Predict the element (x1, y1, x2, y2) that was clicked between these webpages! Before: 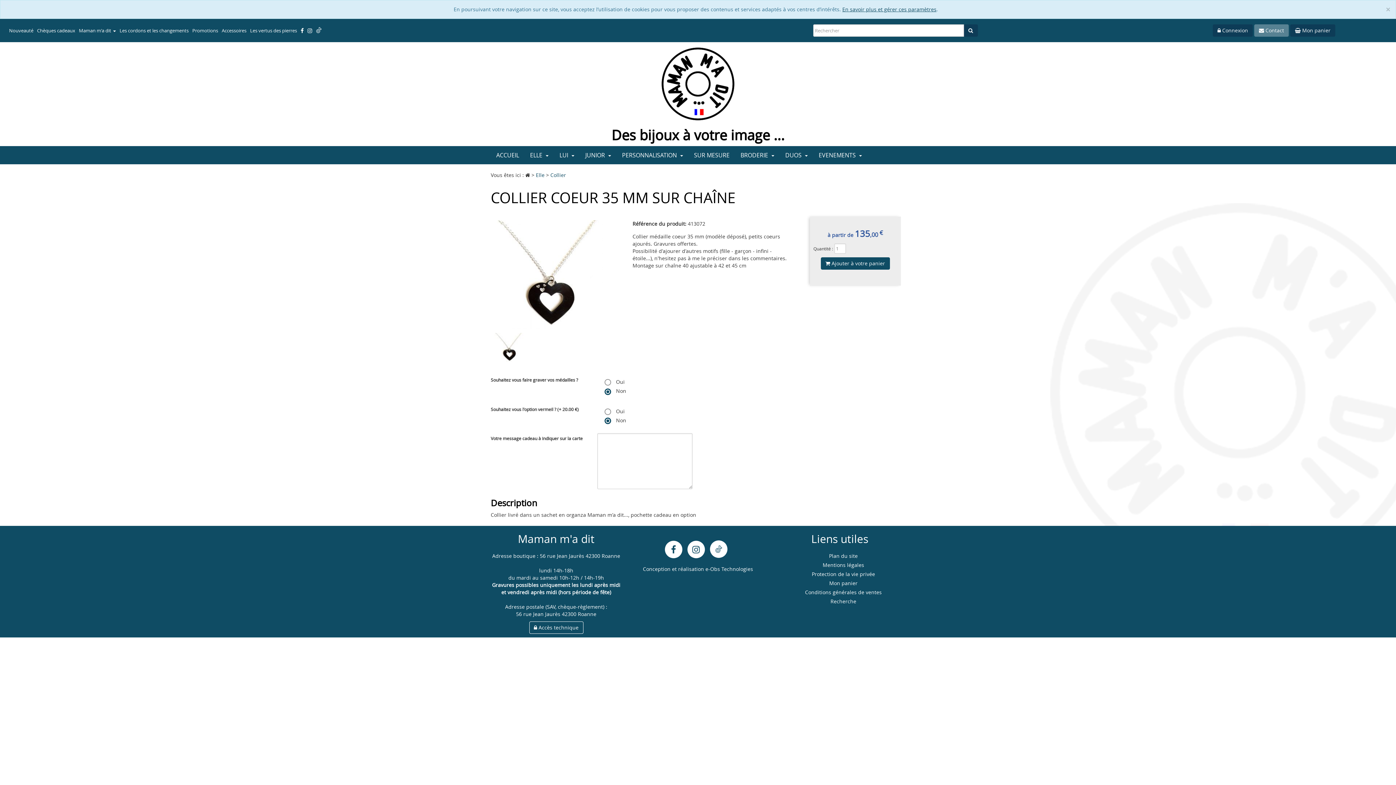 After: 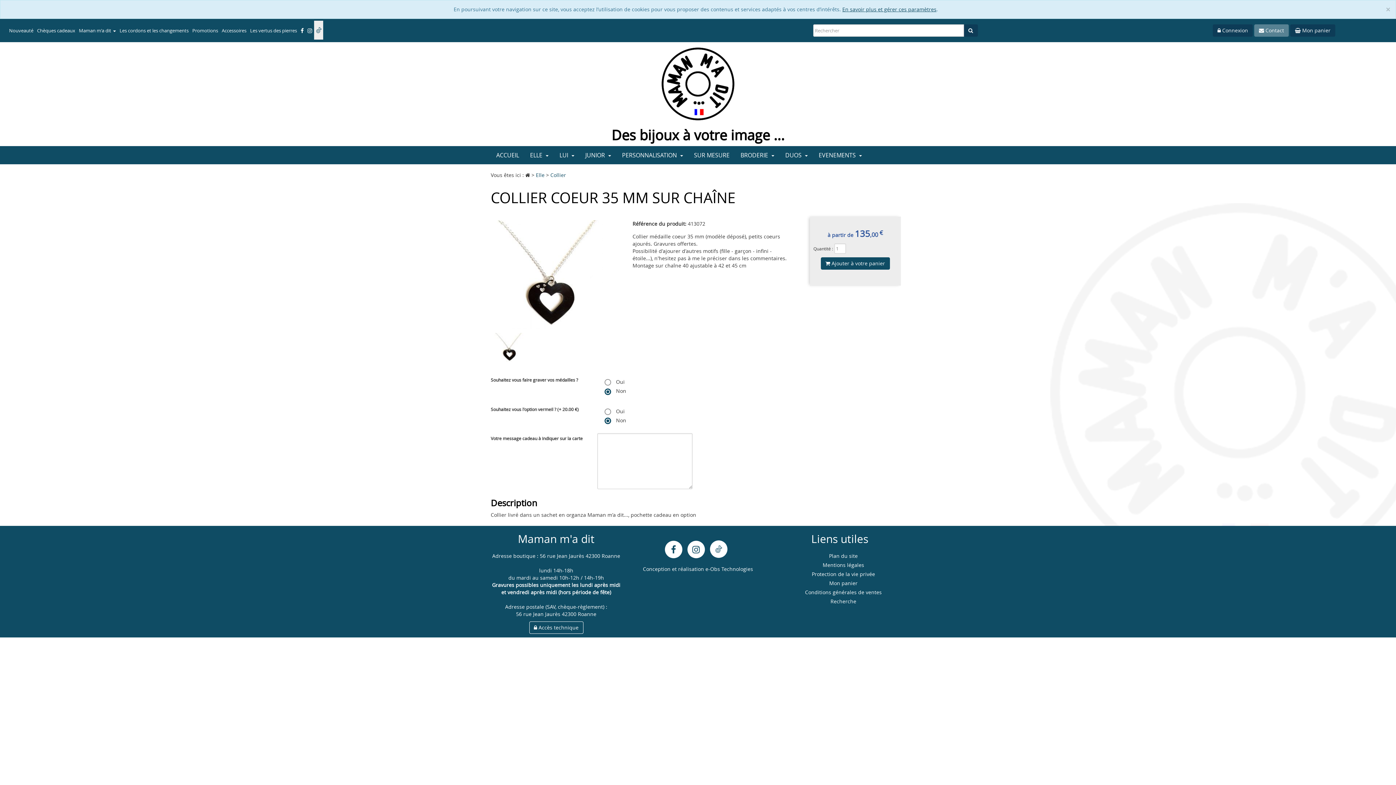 Action: bbox: (314, 20, 323, 39)